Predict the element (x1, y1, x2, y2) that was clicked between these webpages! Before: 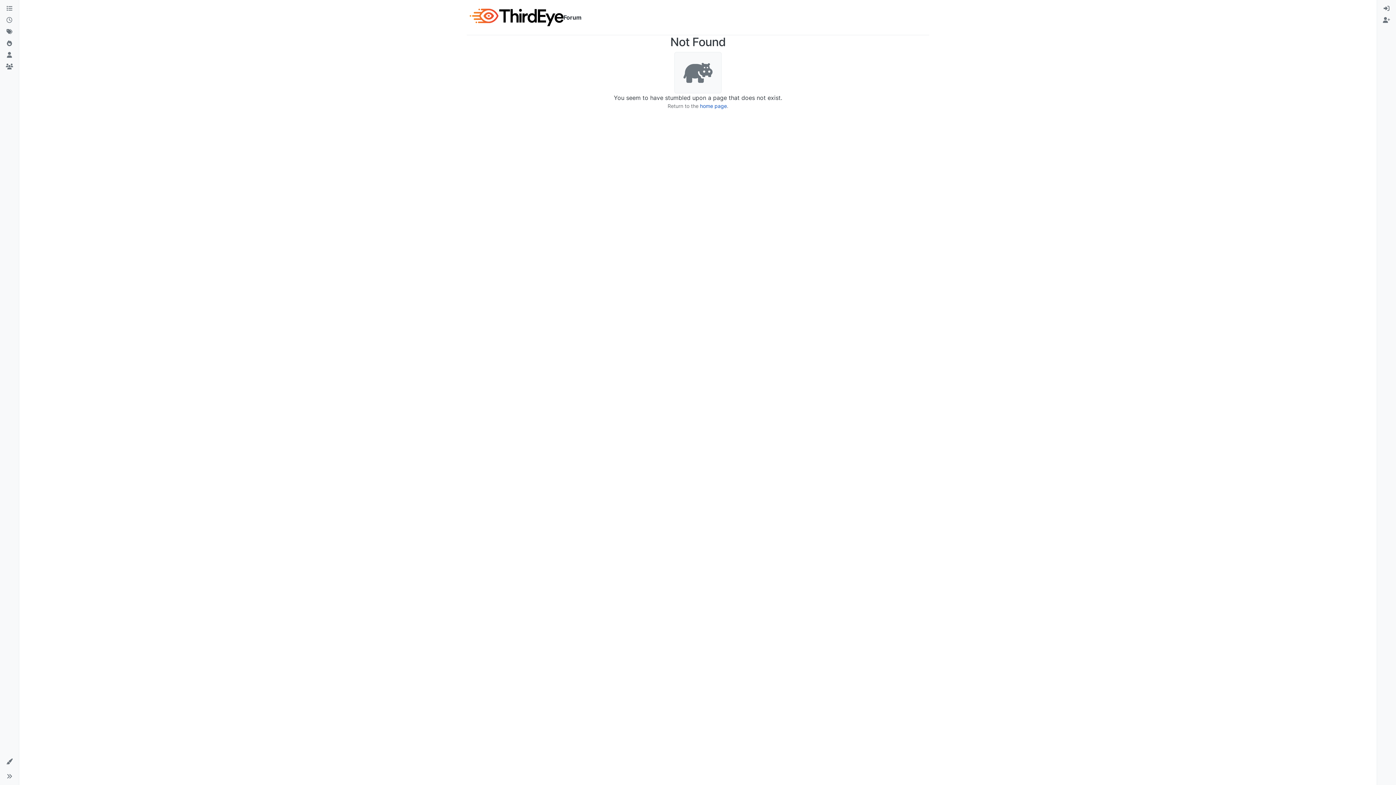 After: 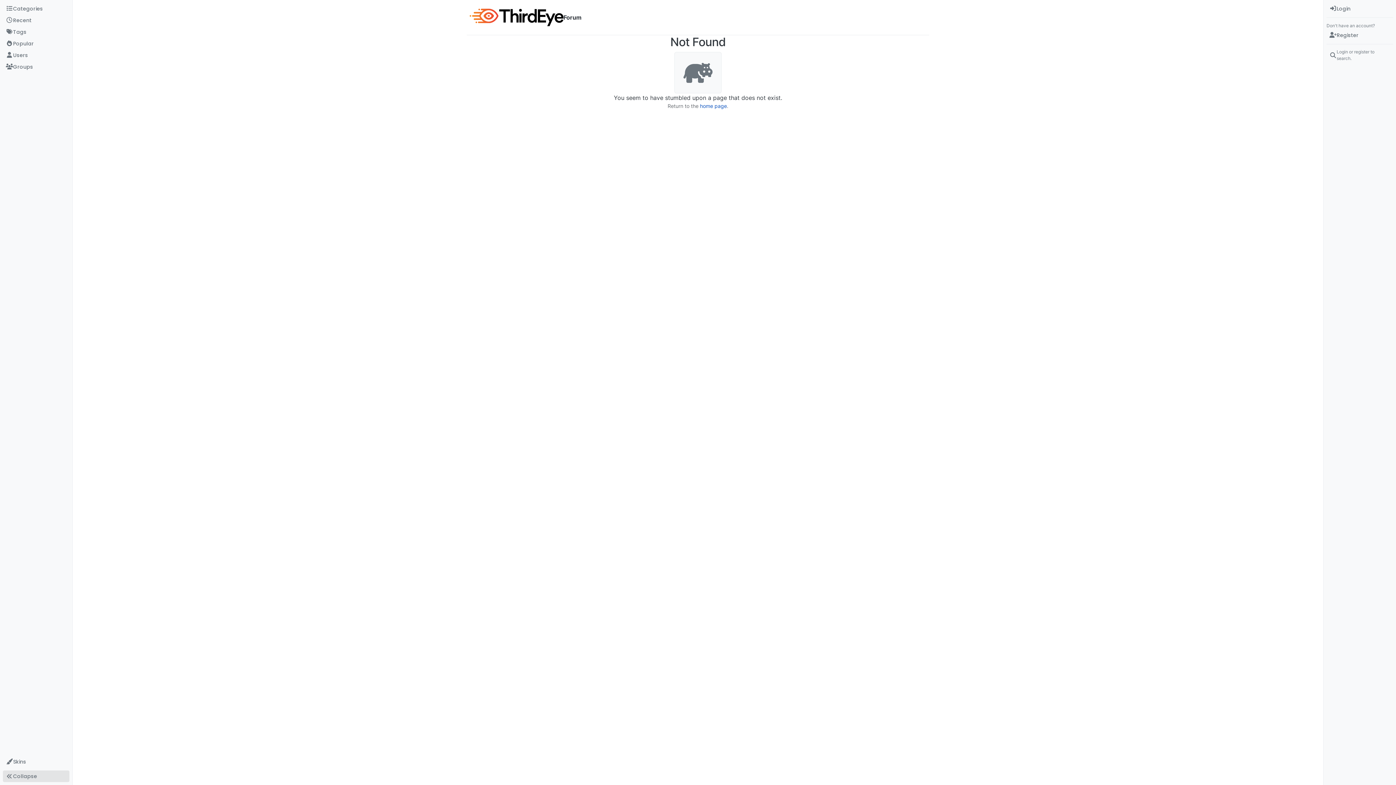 Action: label: Sidebar Toggle bbox: (2, 770, 16, 782)